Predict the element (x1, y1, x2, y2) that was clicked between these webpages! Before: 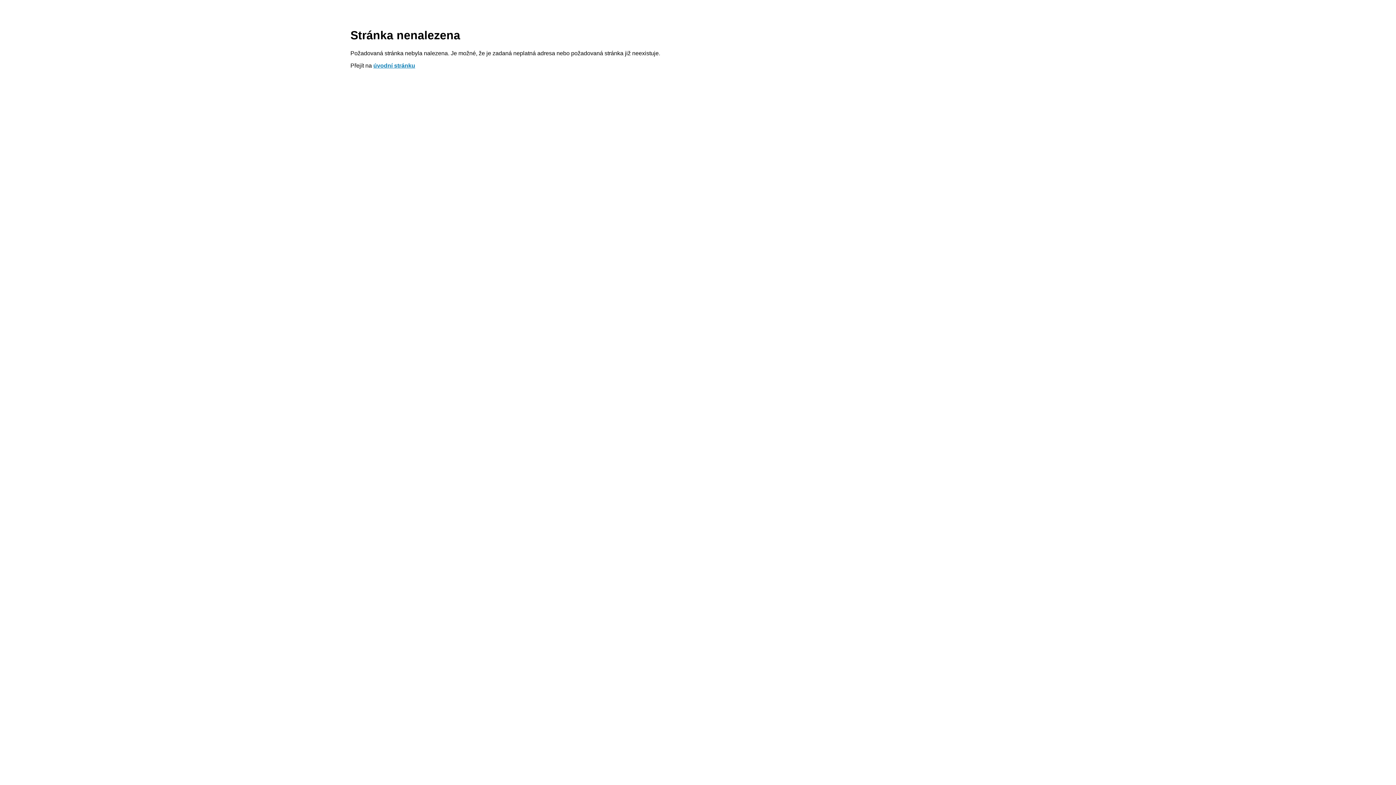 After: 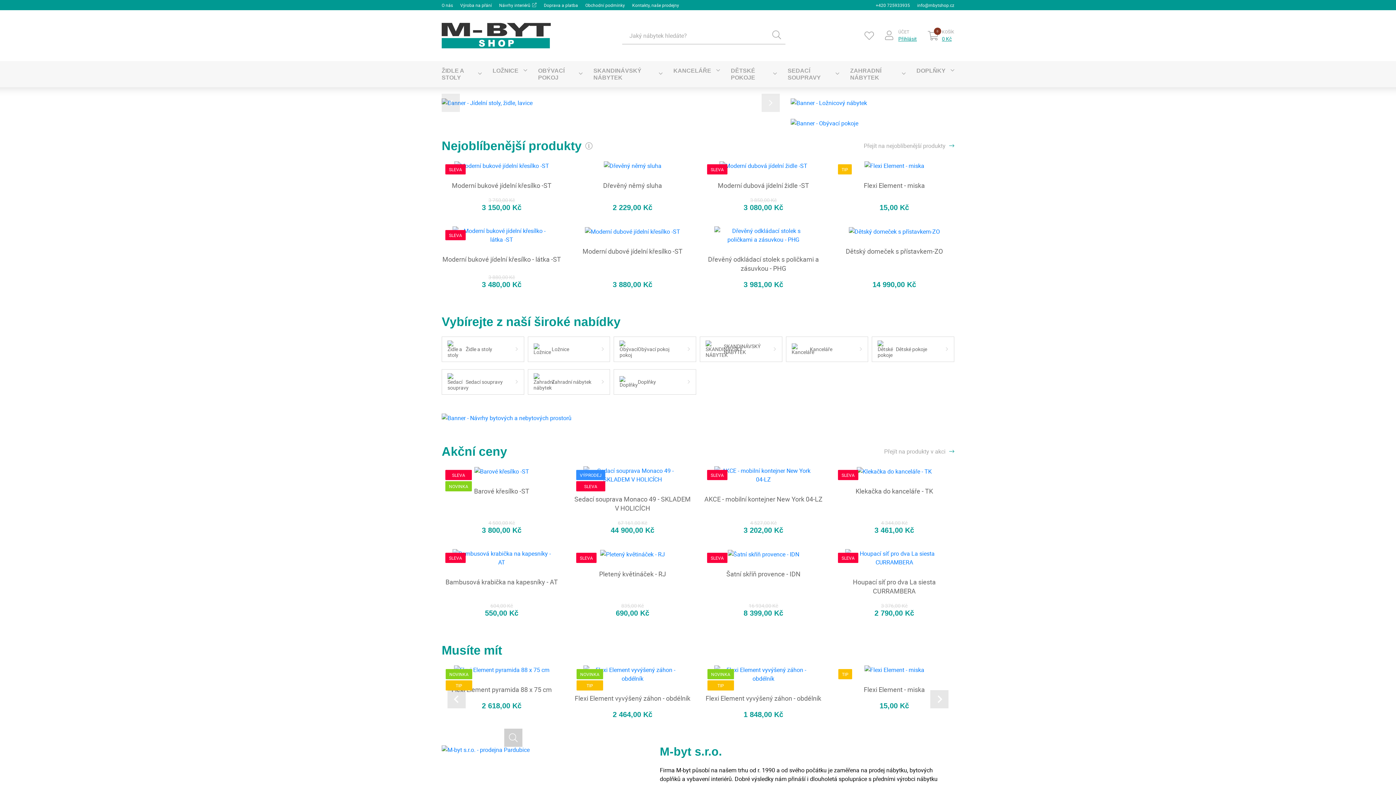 Action: label: úvodní stránku bbox: (373, 62, 415, 68)